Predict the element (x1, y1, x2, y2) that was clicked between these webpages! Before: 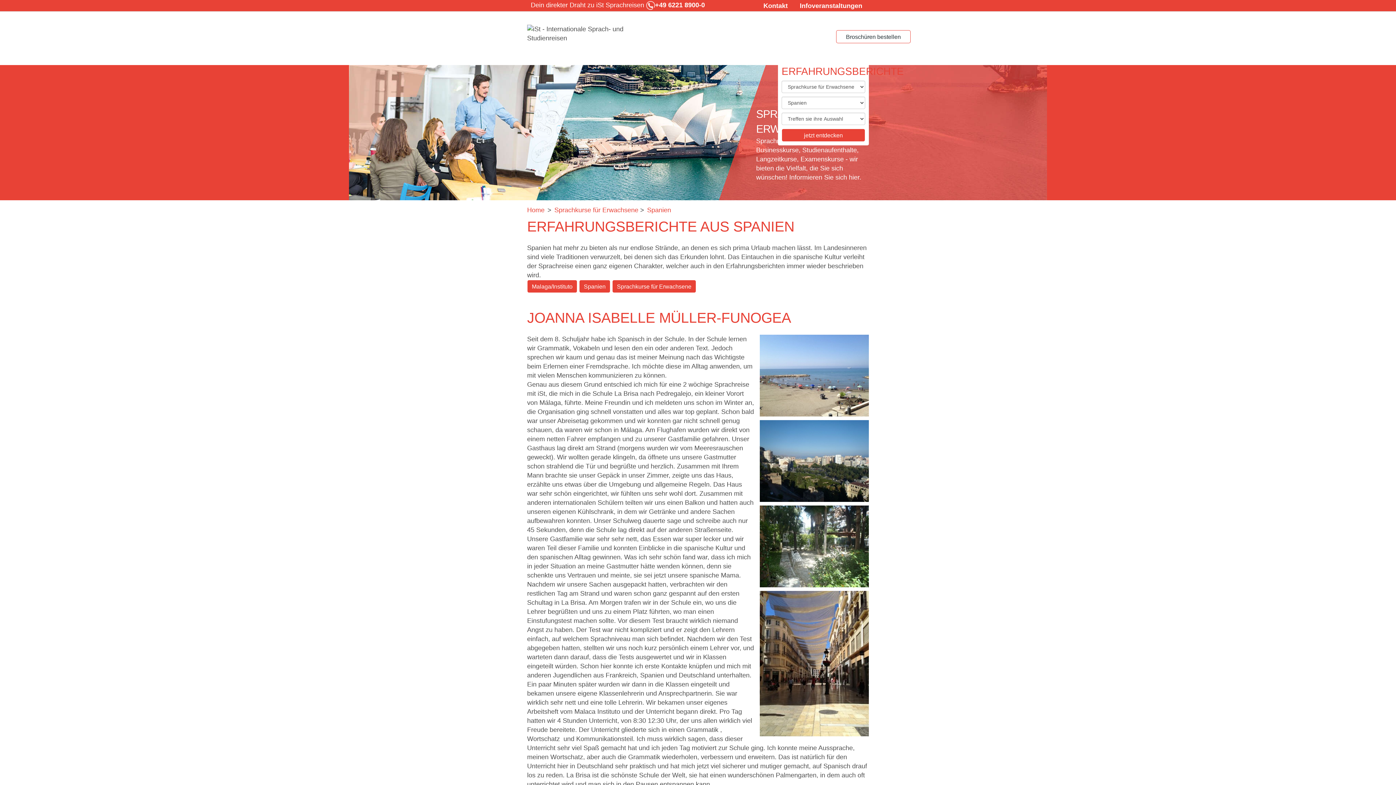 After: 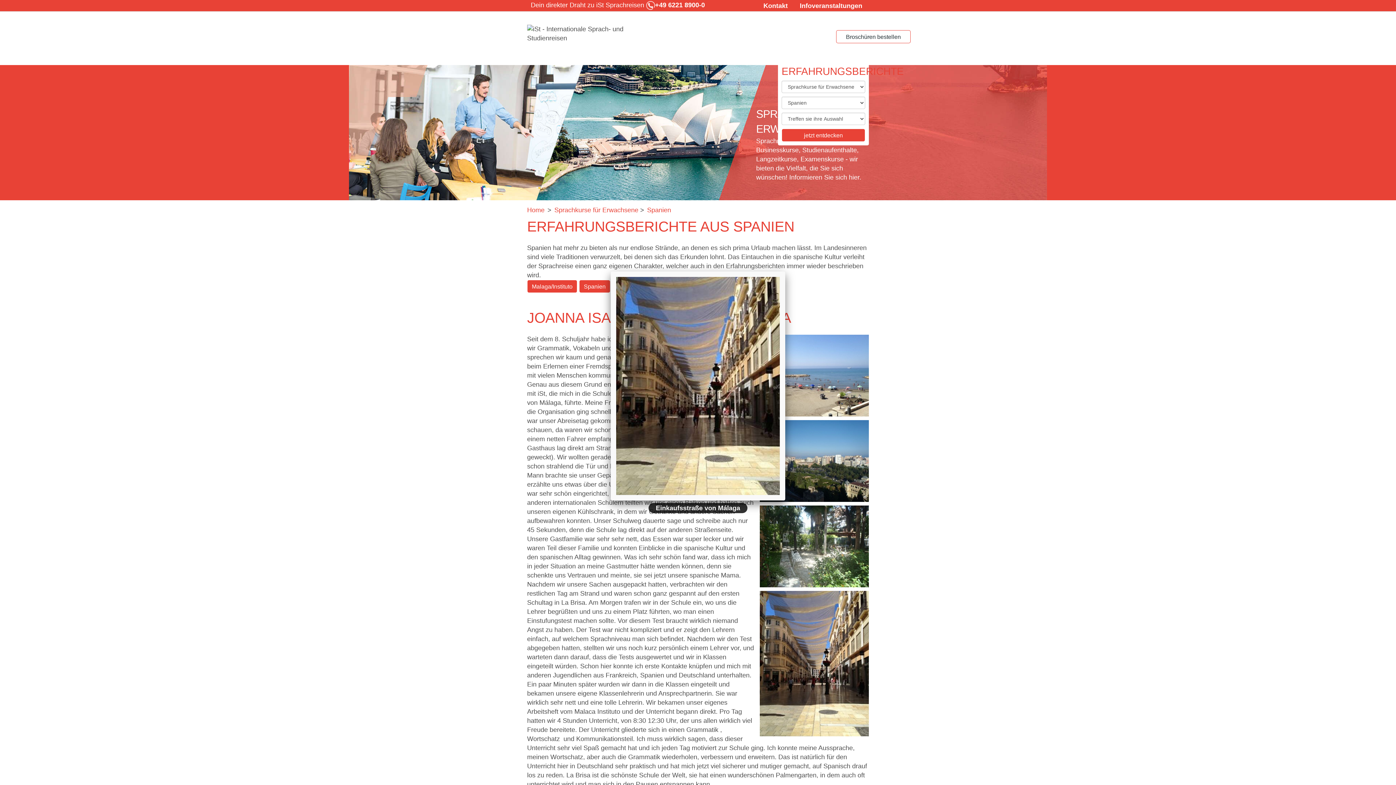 Action: bbox: (760, 591, 869, 736)